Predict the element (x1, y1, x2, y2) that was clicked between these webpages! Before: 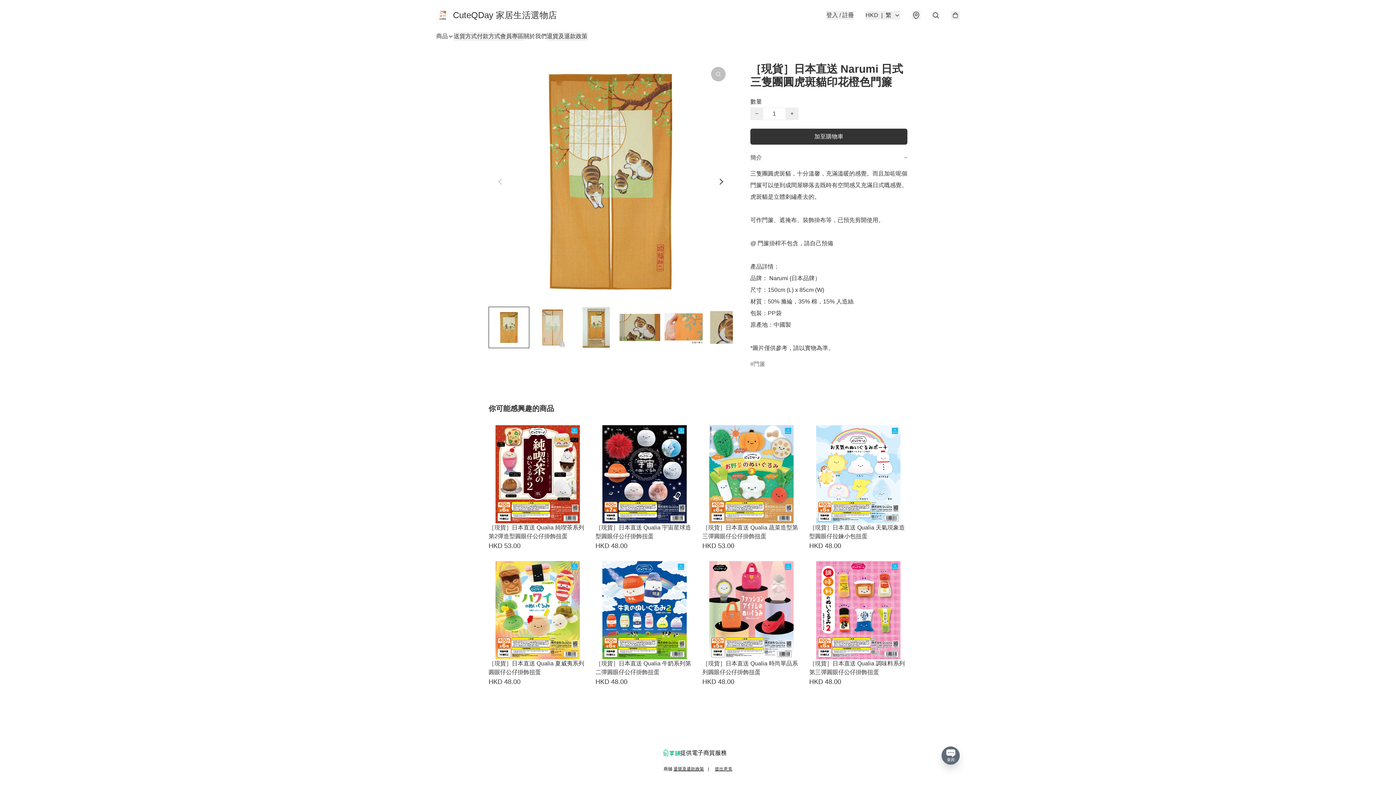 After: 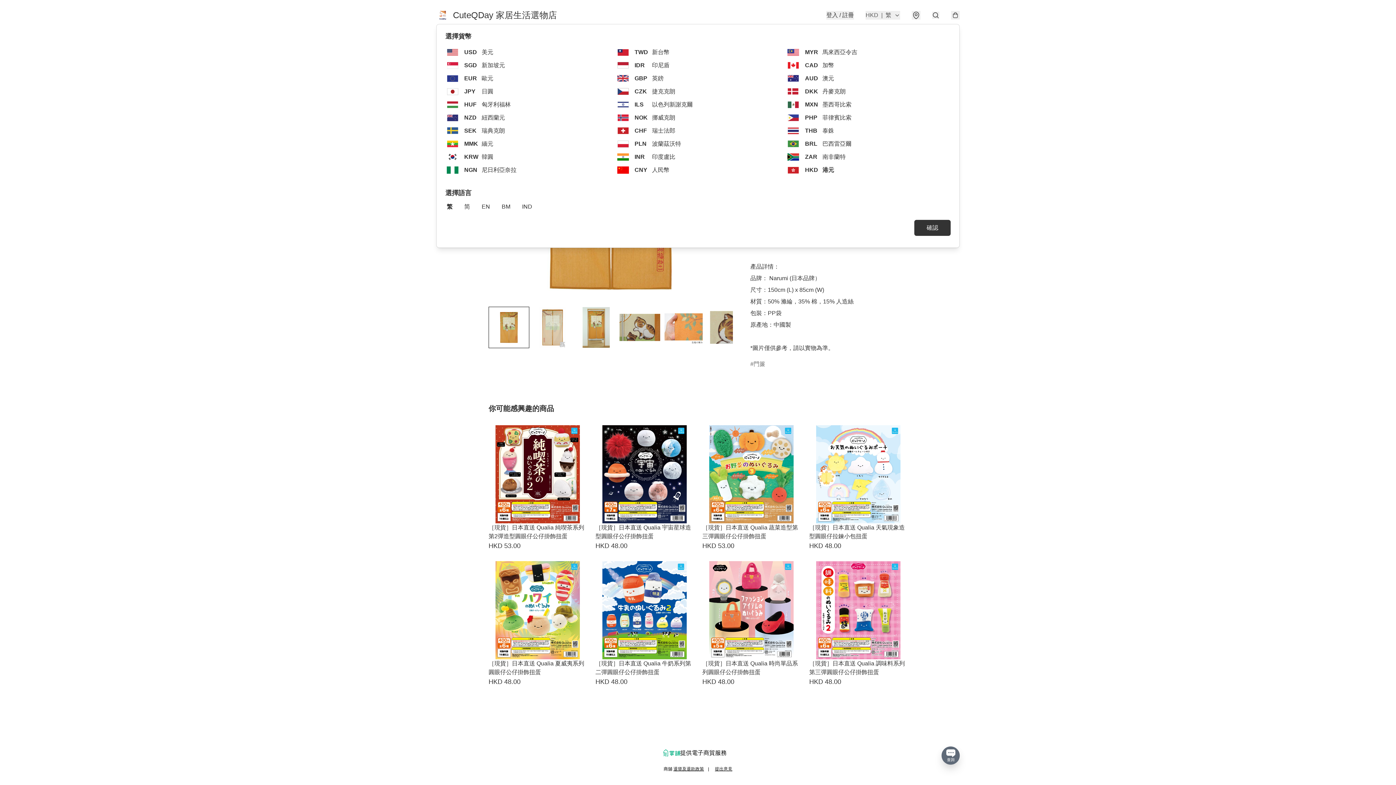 Action: label: HKD
|
繁 bbox: (865, 10, 900, 19)